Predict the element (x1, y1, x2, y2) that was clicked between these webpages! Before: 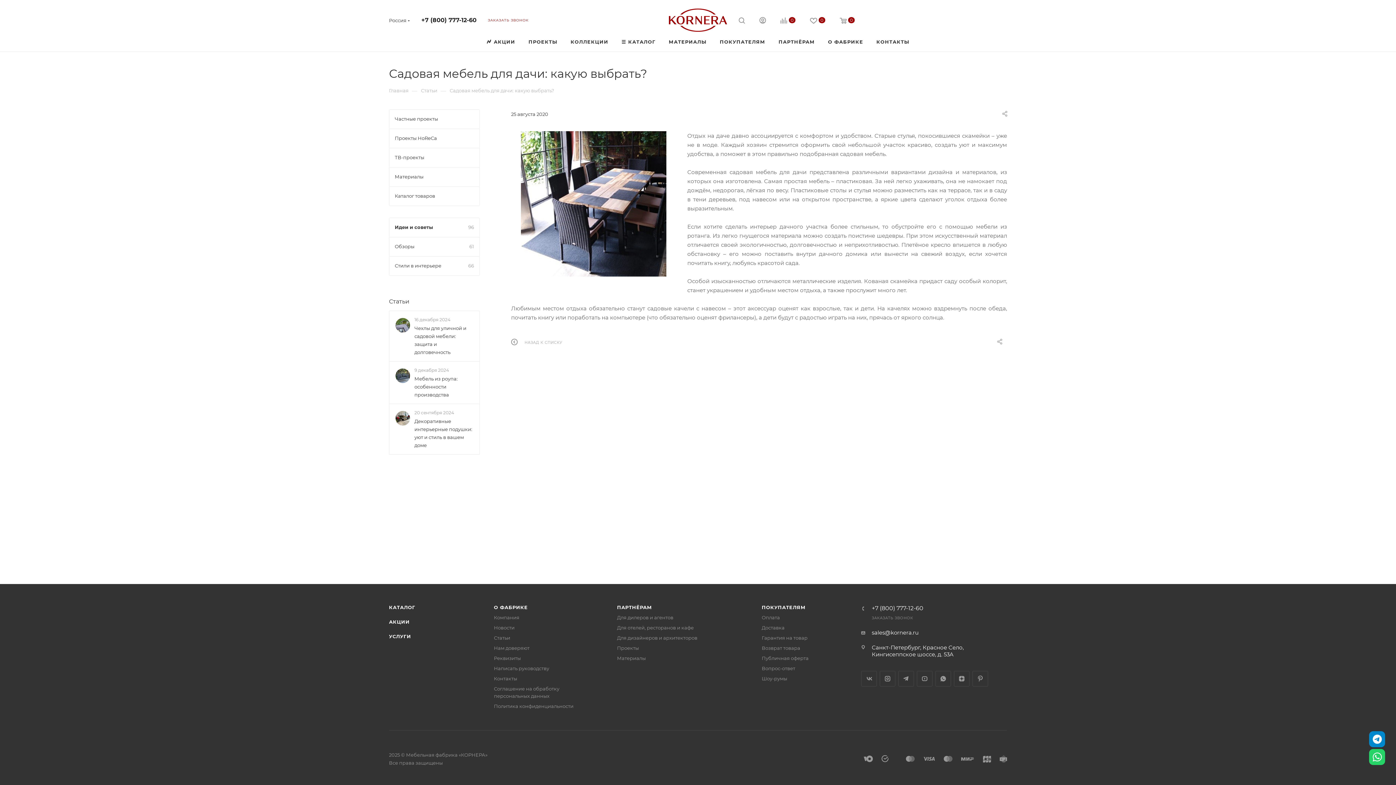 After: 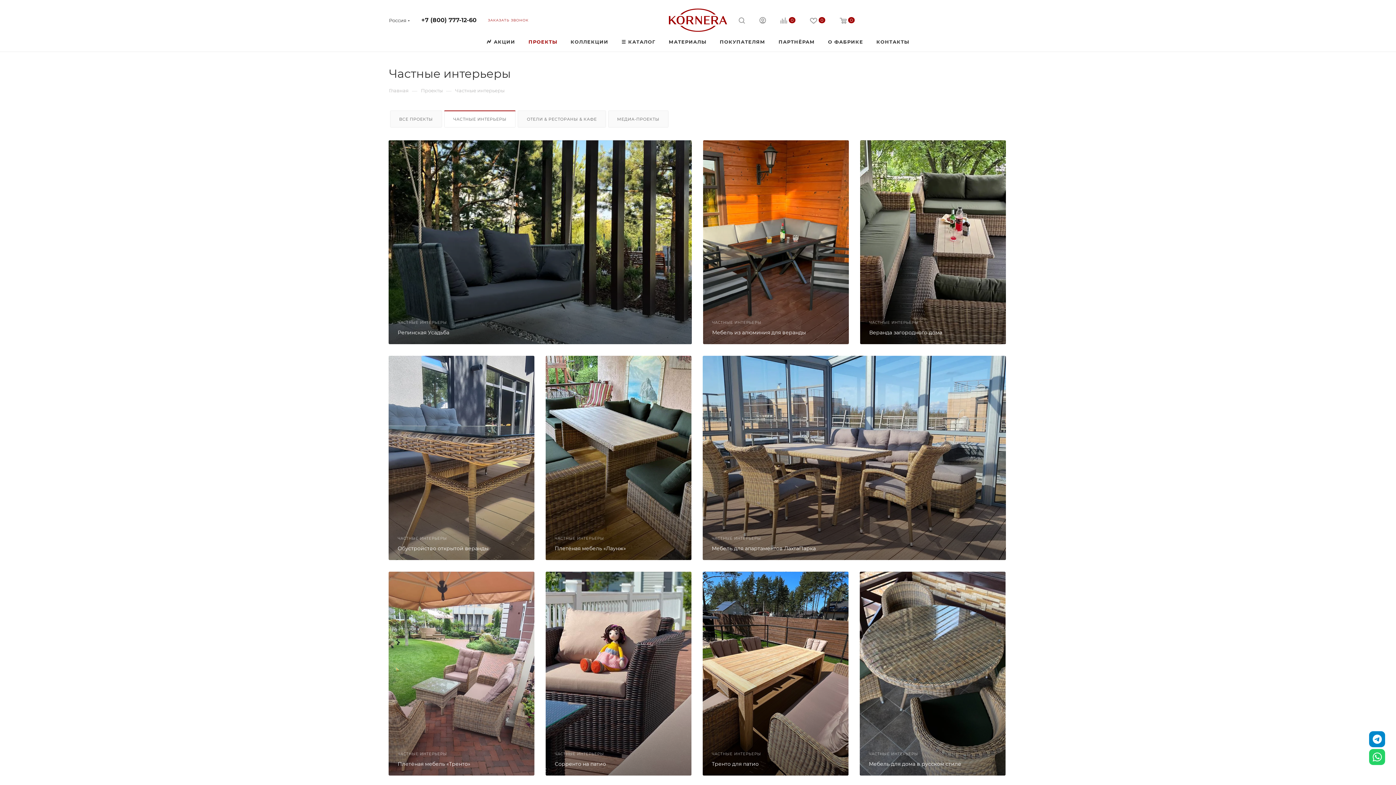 Action: bbox: (389, 109, 480, 128) label: Частные проекты